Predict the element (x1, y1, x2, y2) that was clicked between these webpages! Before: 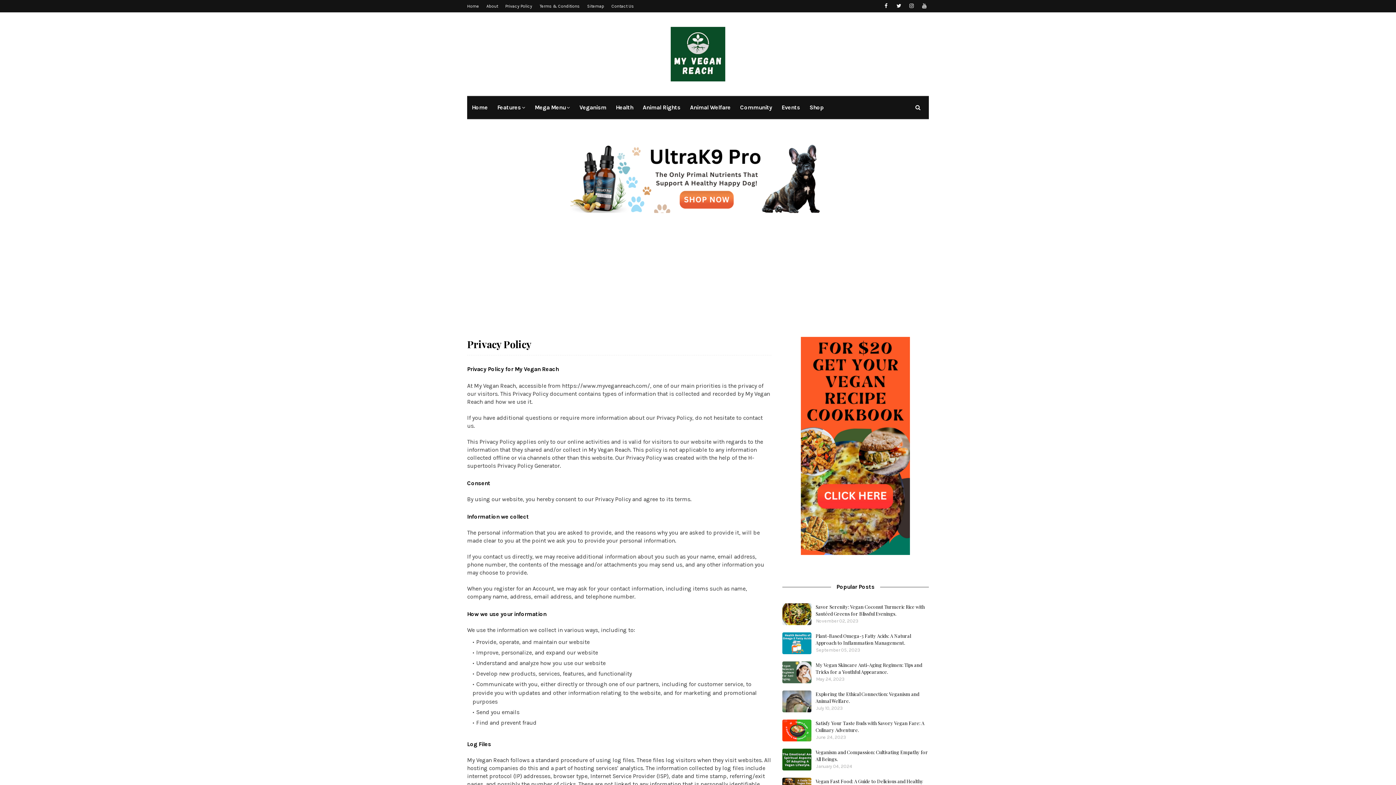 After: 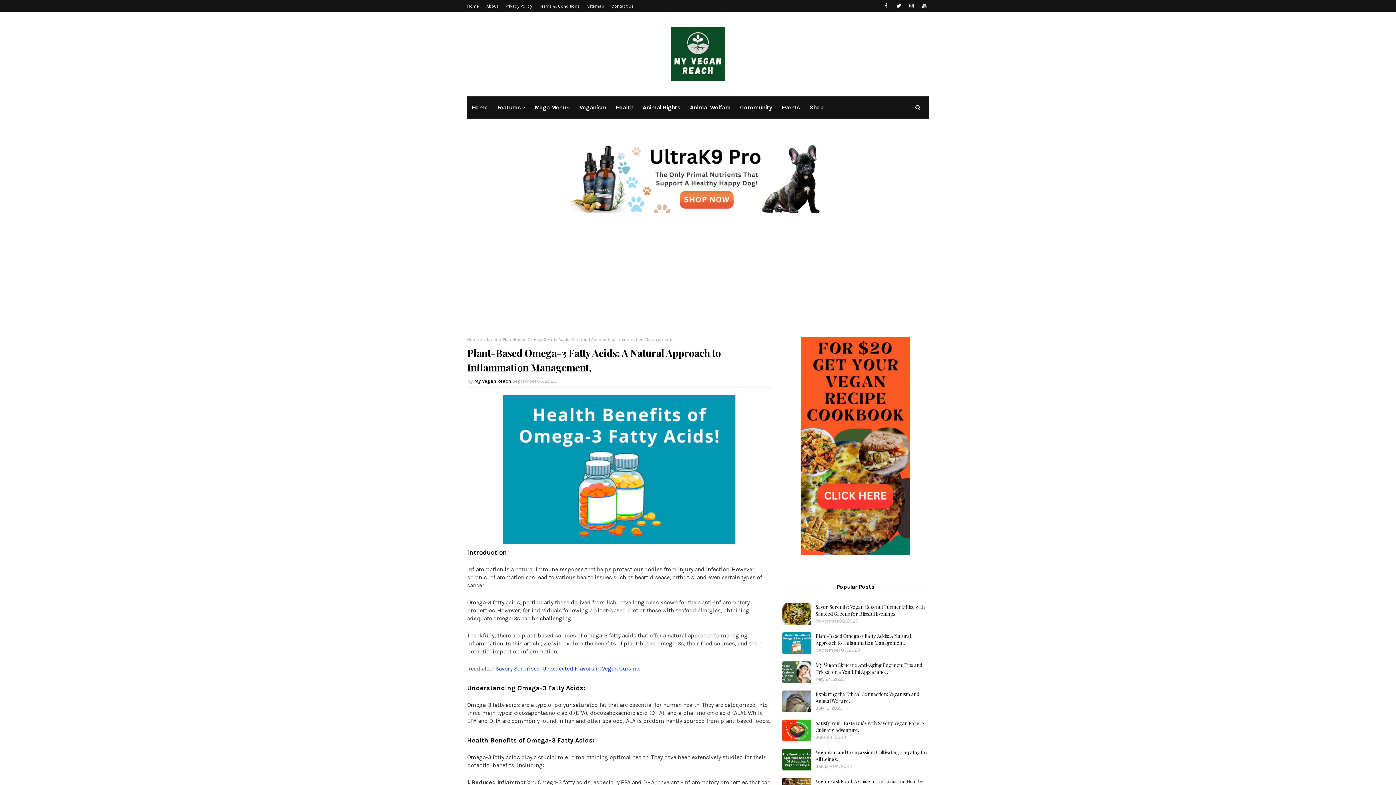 Action: bbox: (782, 632, 811, 654)